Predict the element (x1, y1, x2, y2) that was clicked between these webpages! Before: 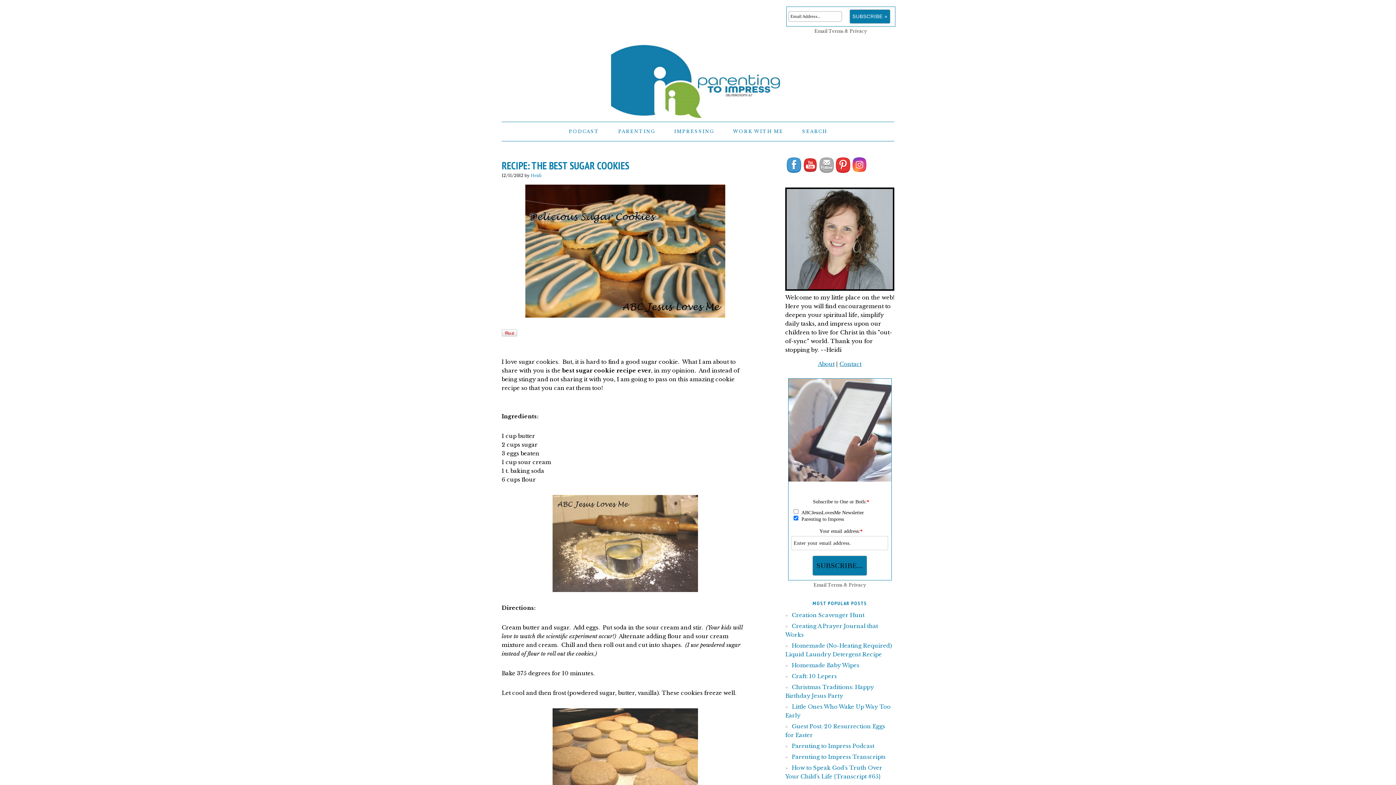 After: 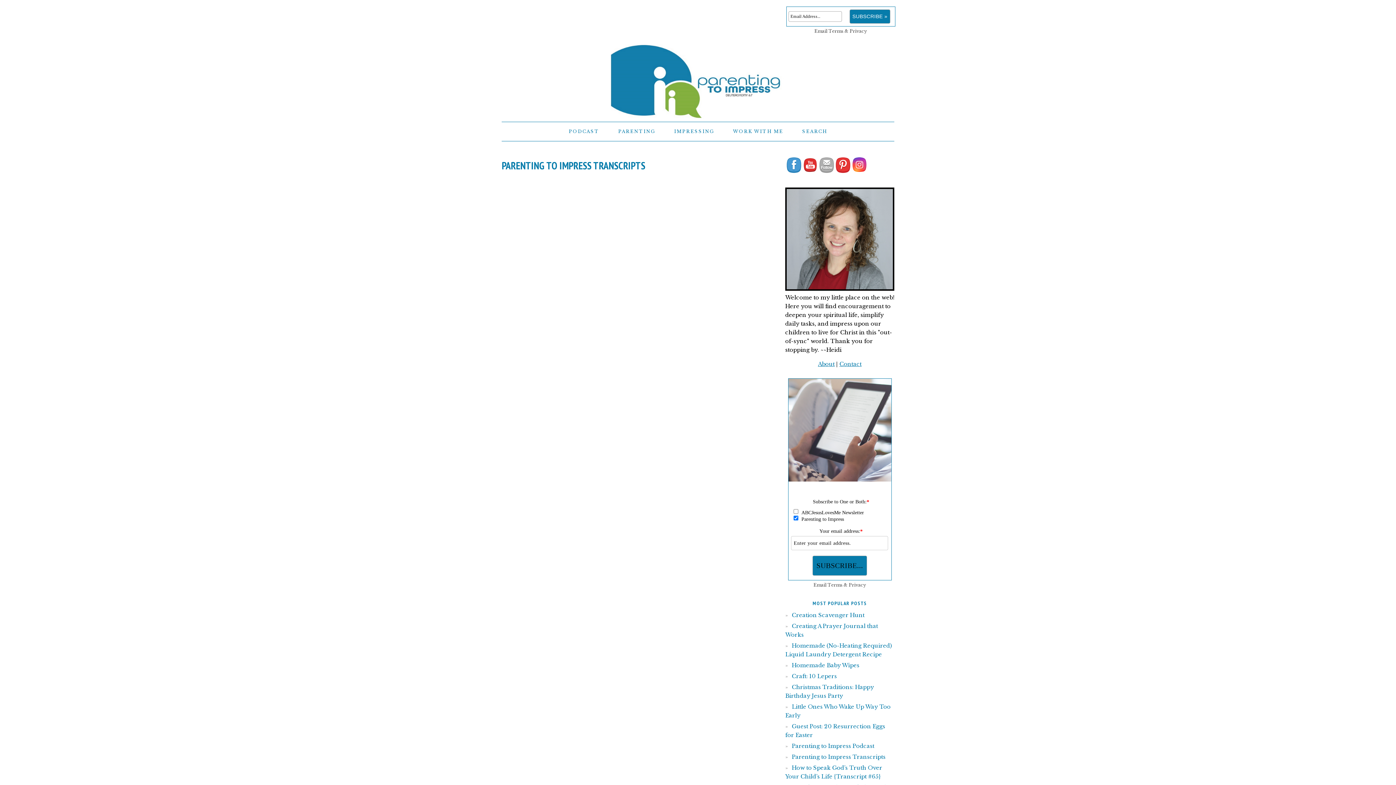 Action: label: Parenting to Impress Transcripts bbox: (792, 753, 885, 760)